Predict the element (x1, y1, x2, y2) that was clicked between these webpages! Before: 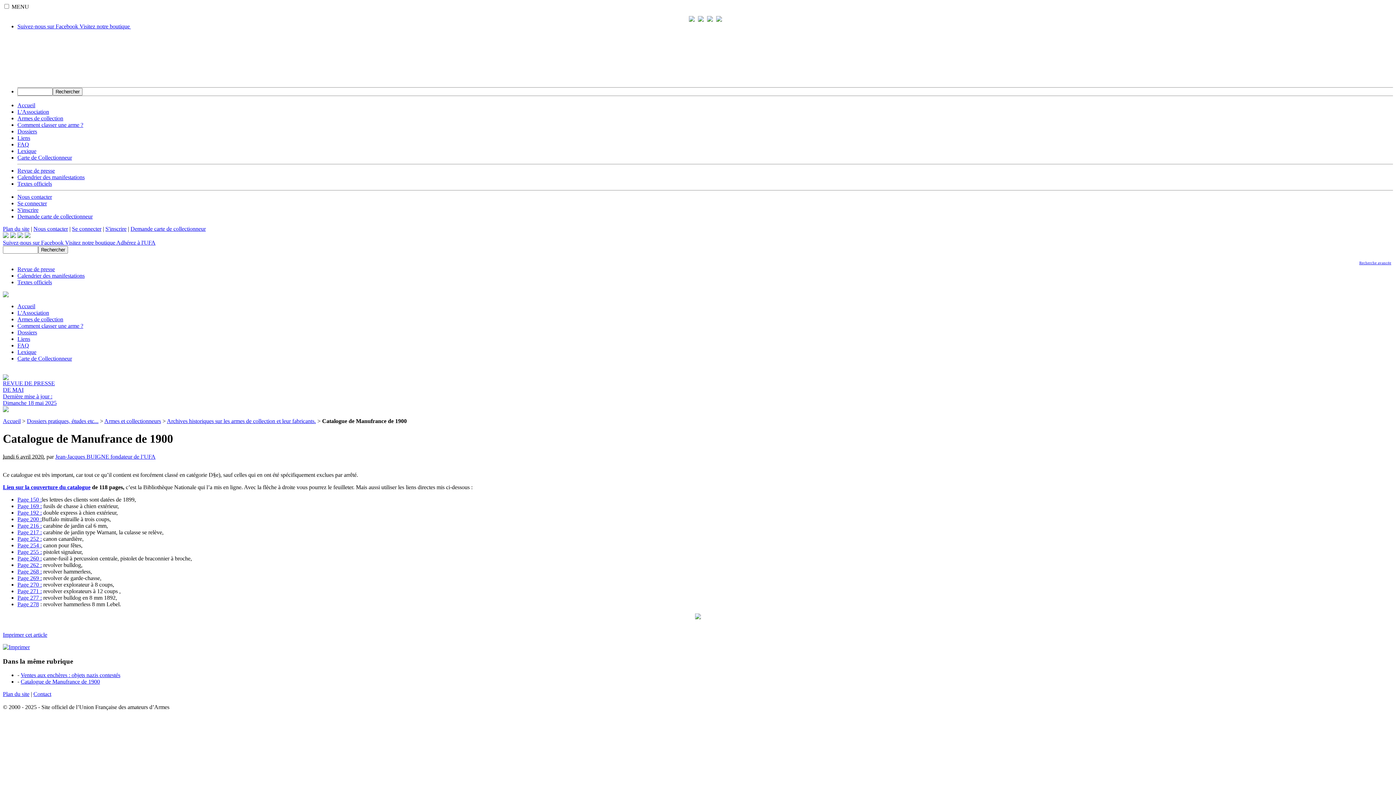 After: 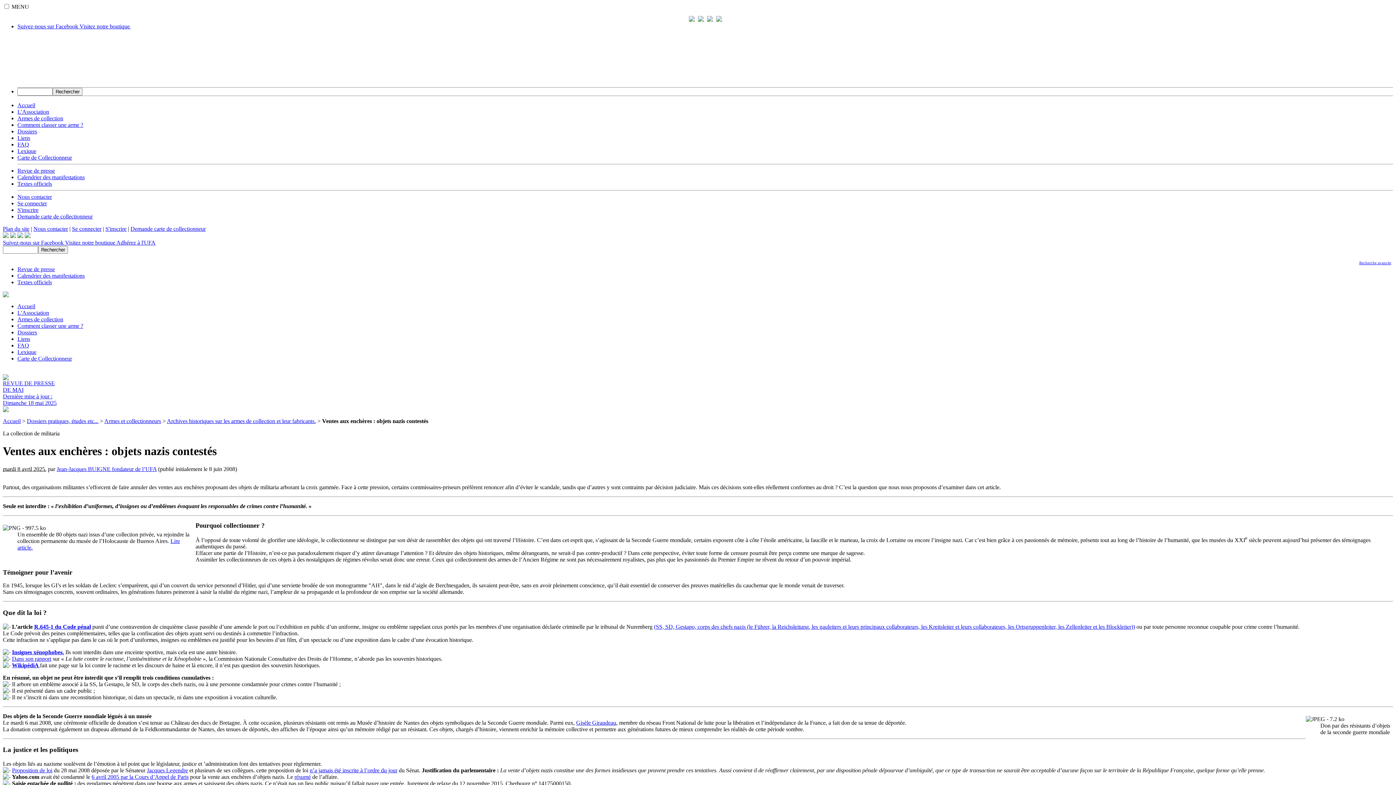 Action: label: Ventes aux enchères : objets nazis contestés bbox: (20, 672, 120, 678)